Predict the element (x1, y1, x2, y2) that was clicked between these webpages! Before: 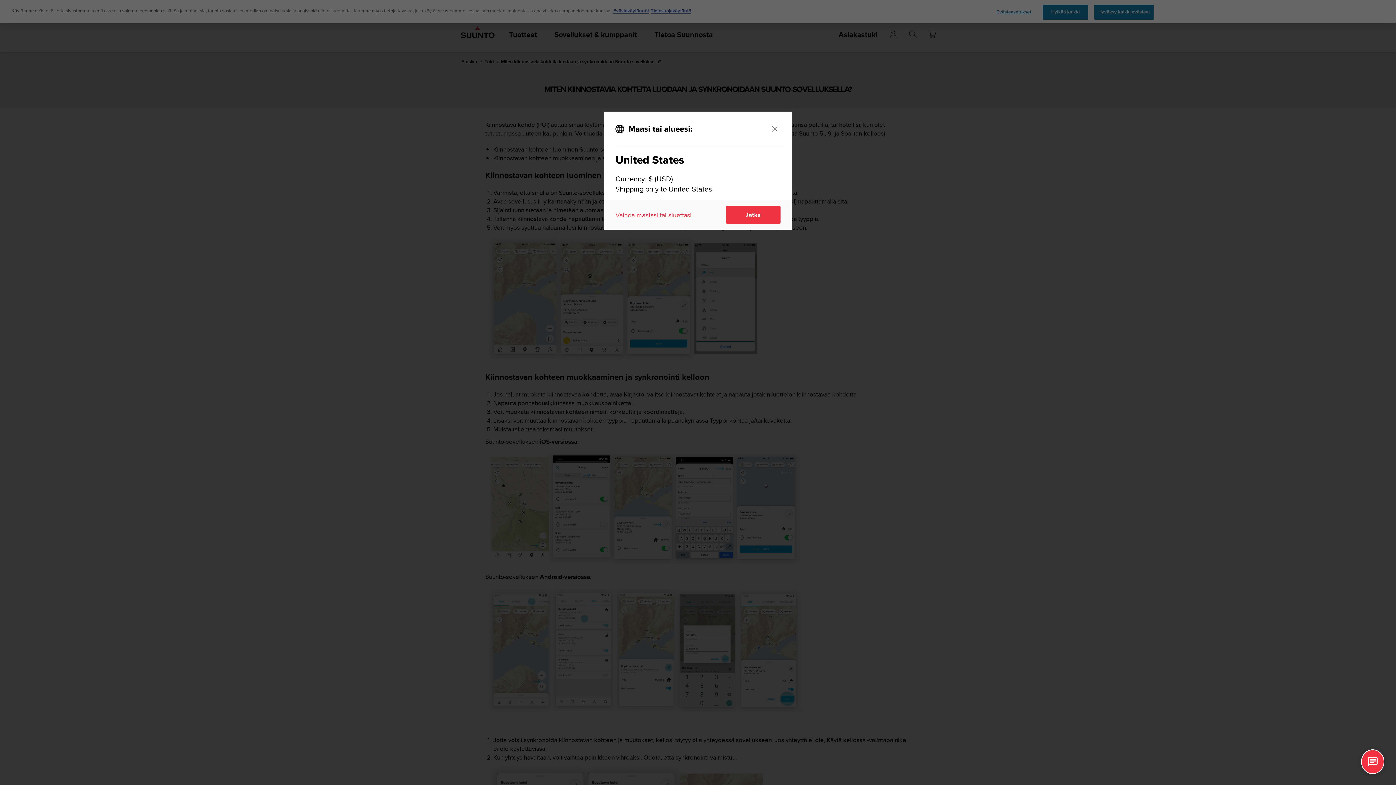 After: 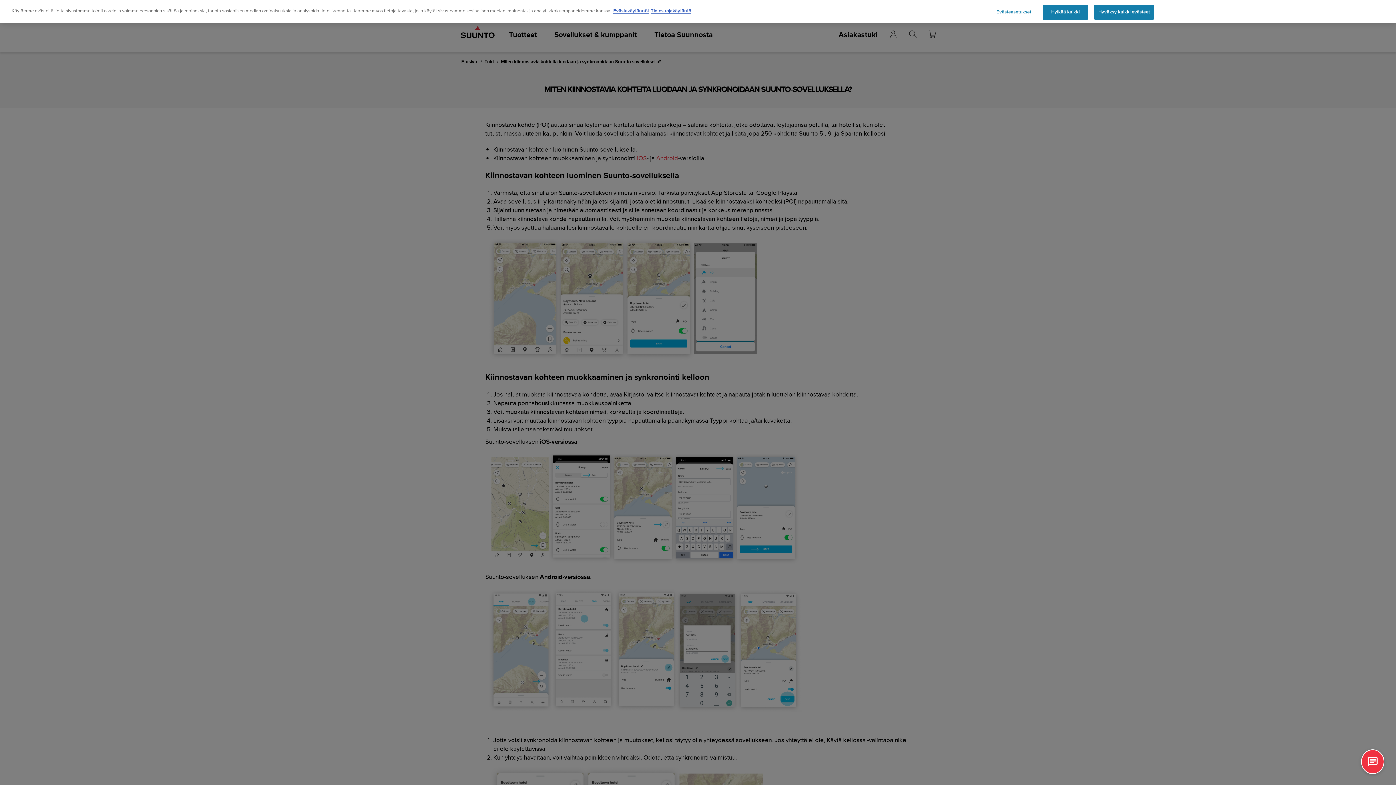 Action: bbox: (769, 123, 780, 134) label: Close